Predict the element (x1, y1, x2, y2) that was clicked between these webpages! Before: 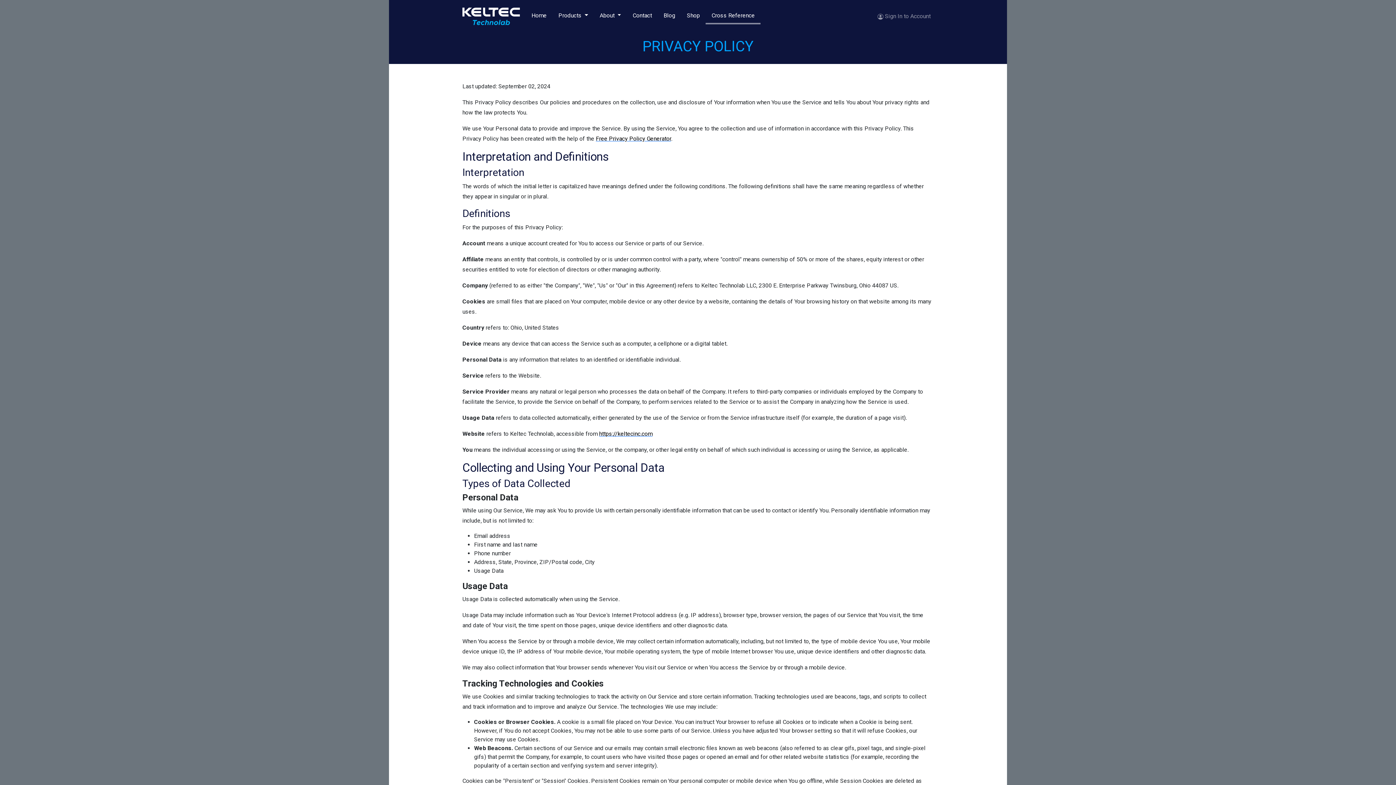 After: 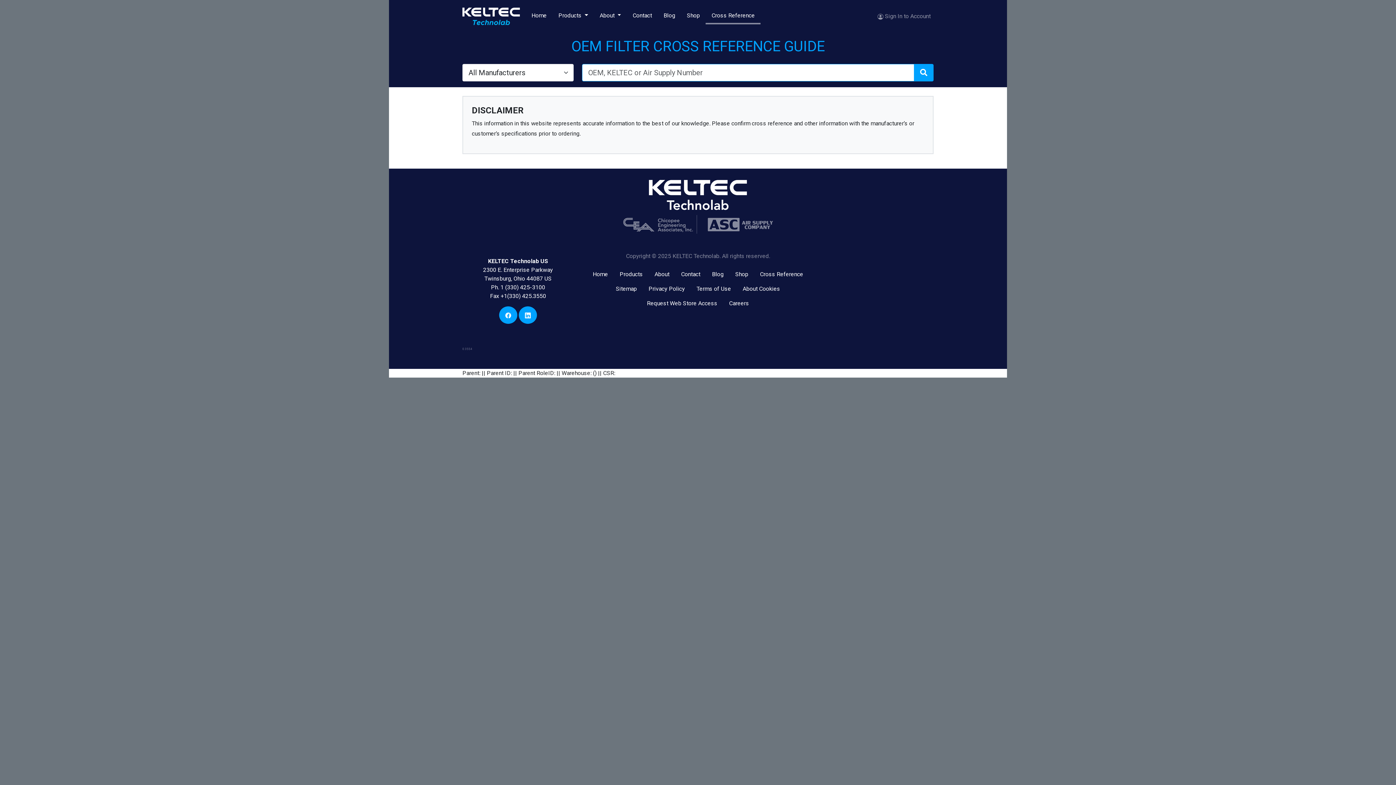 Action: bbox: (705, 8, 760, 24) label: Cross Reference